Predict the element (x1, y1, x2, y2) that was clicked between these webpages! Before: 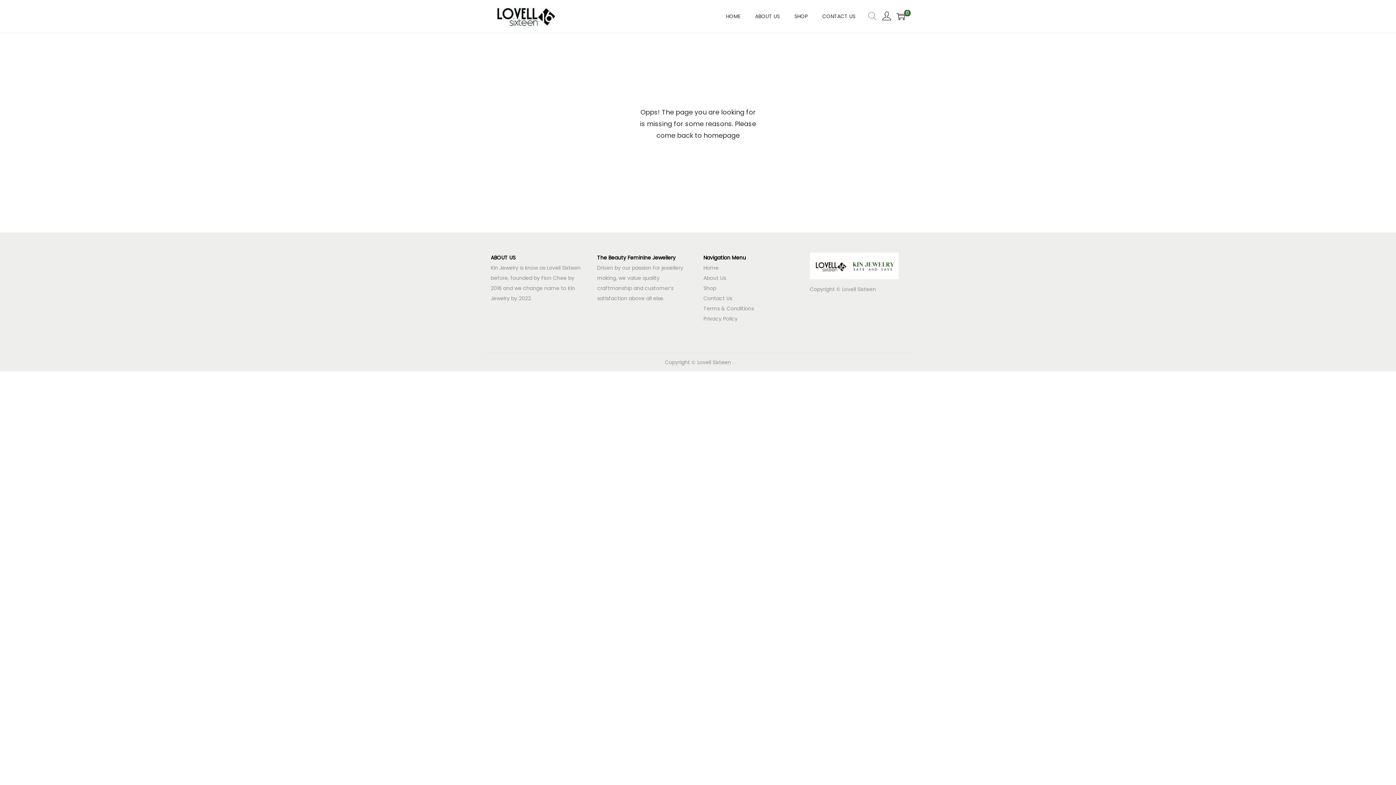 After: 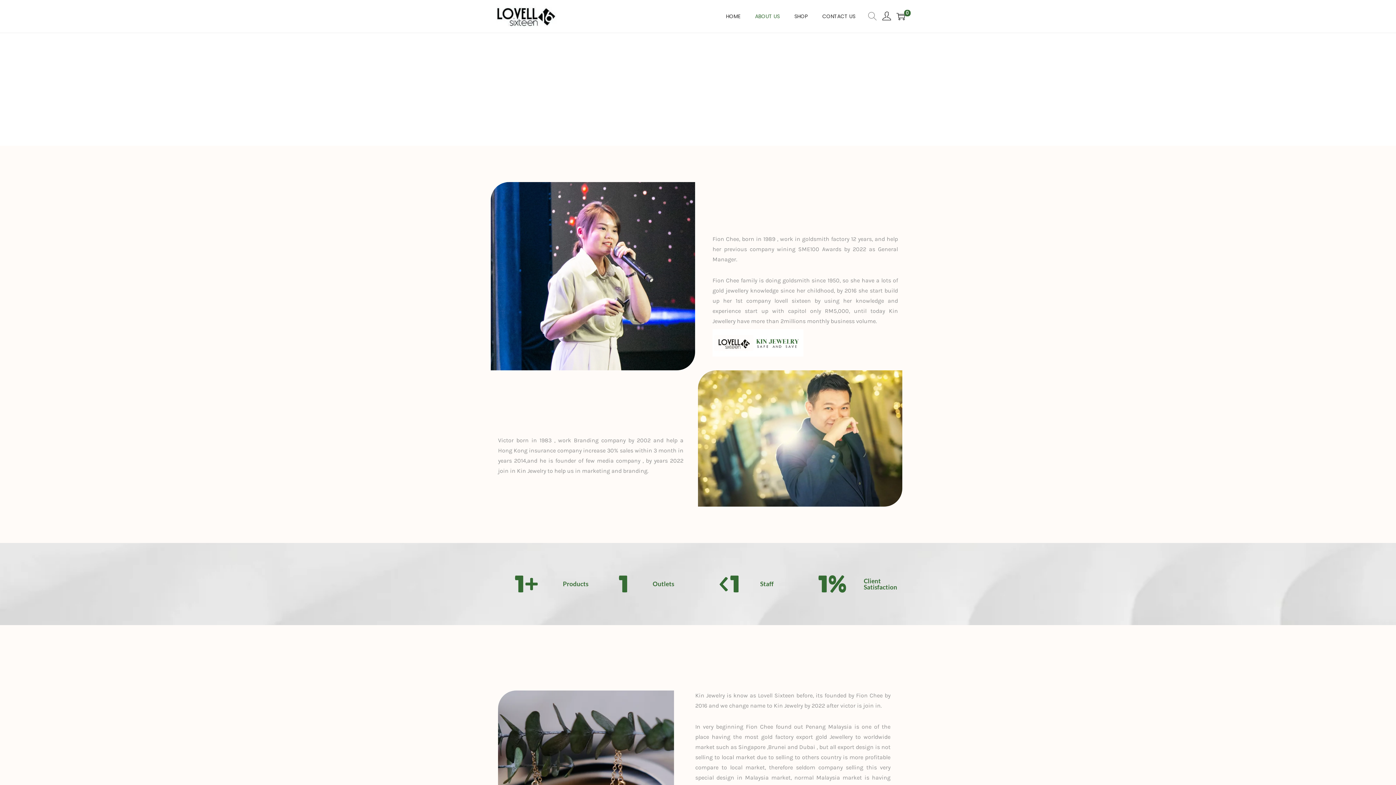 Action: label: ABOUT US bbox: (755, 0, 780, 32)